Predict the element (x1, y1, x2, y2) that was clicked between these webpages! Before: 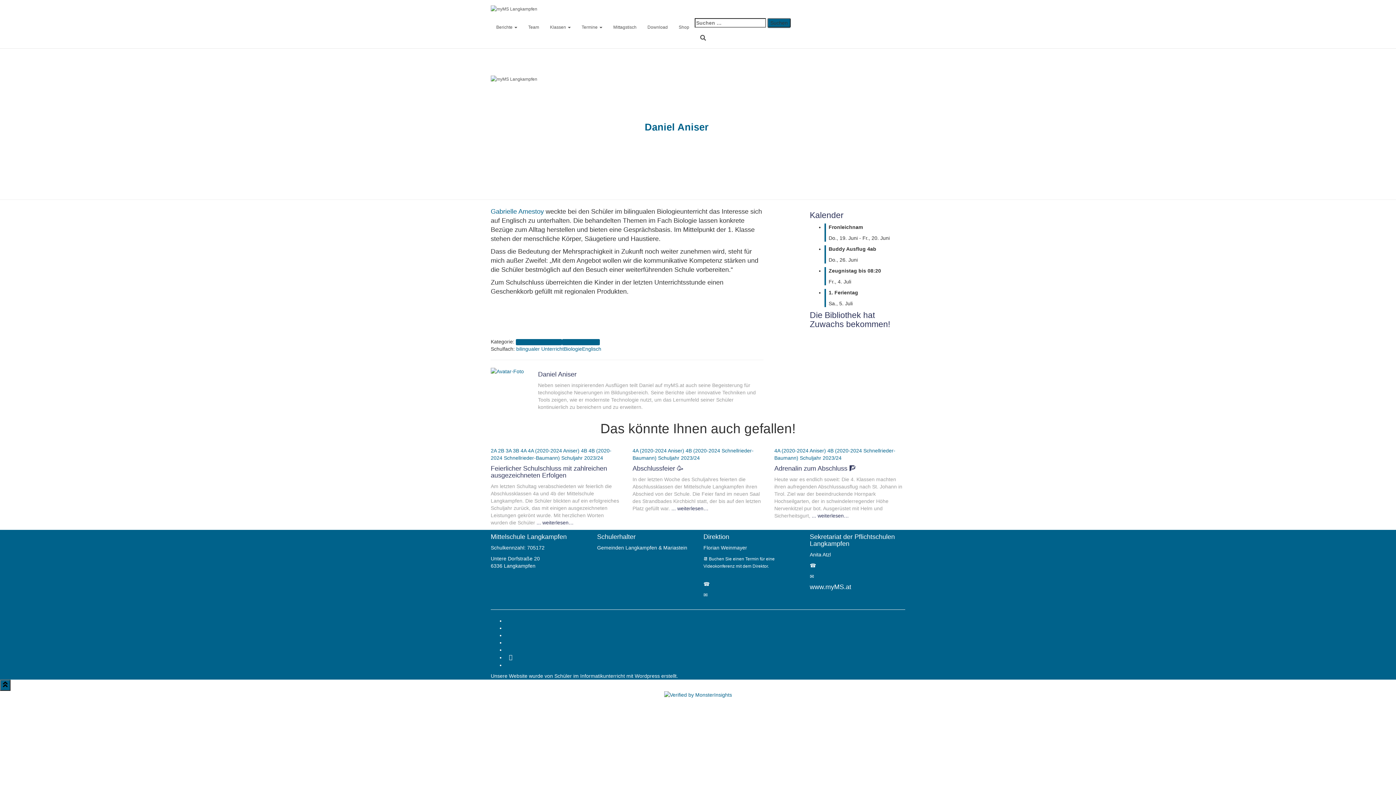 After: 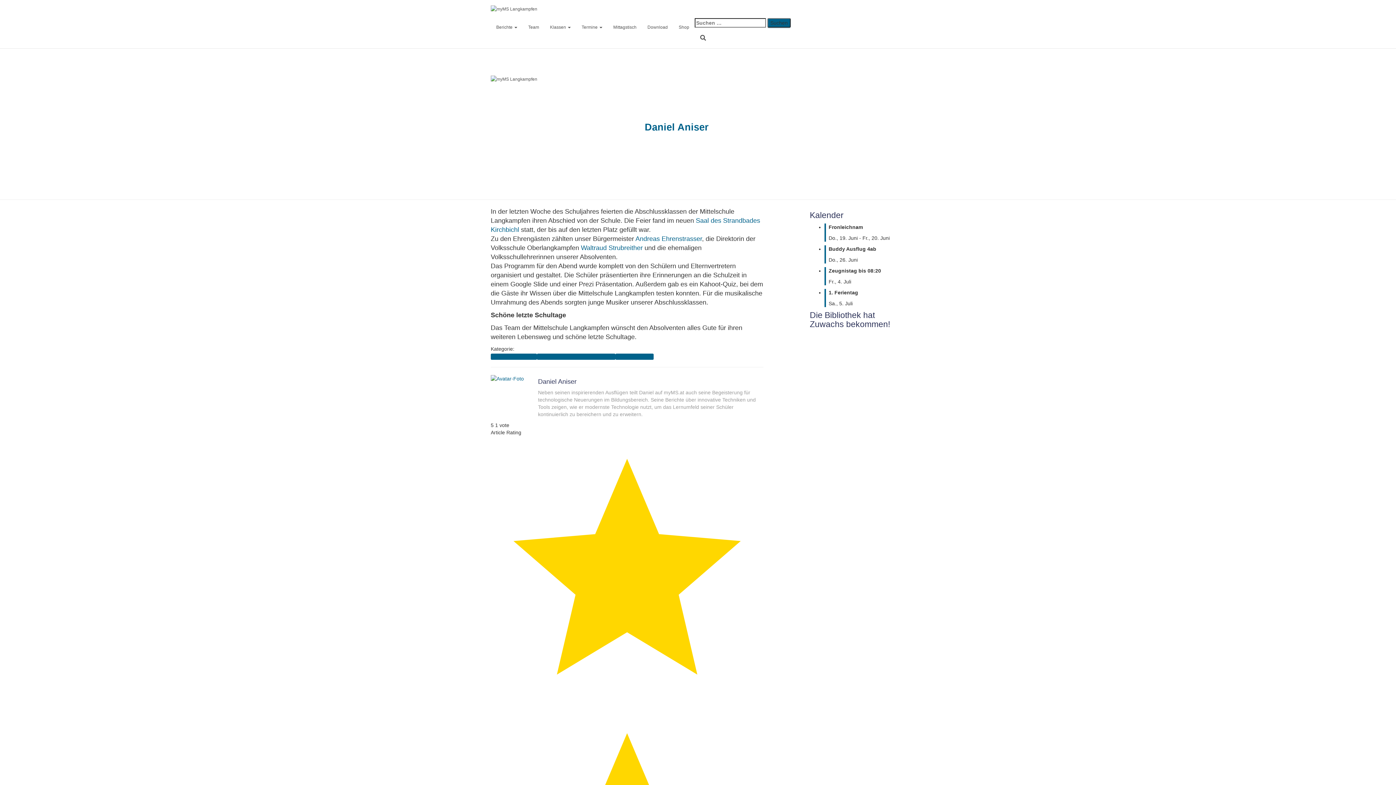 Action: bbox: (670, 505, 708, 511) label:  ... weiterlesen…